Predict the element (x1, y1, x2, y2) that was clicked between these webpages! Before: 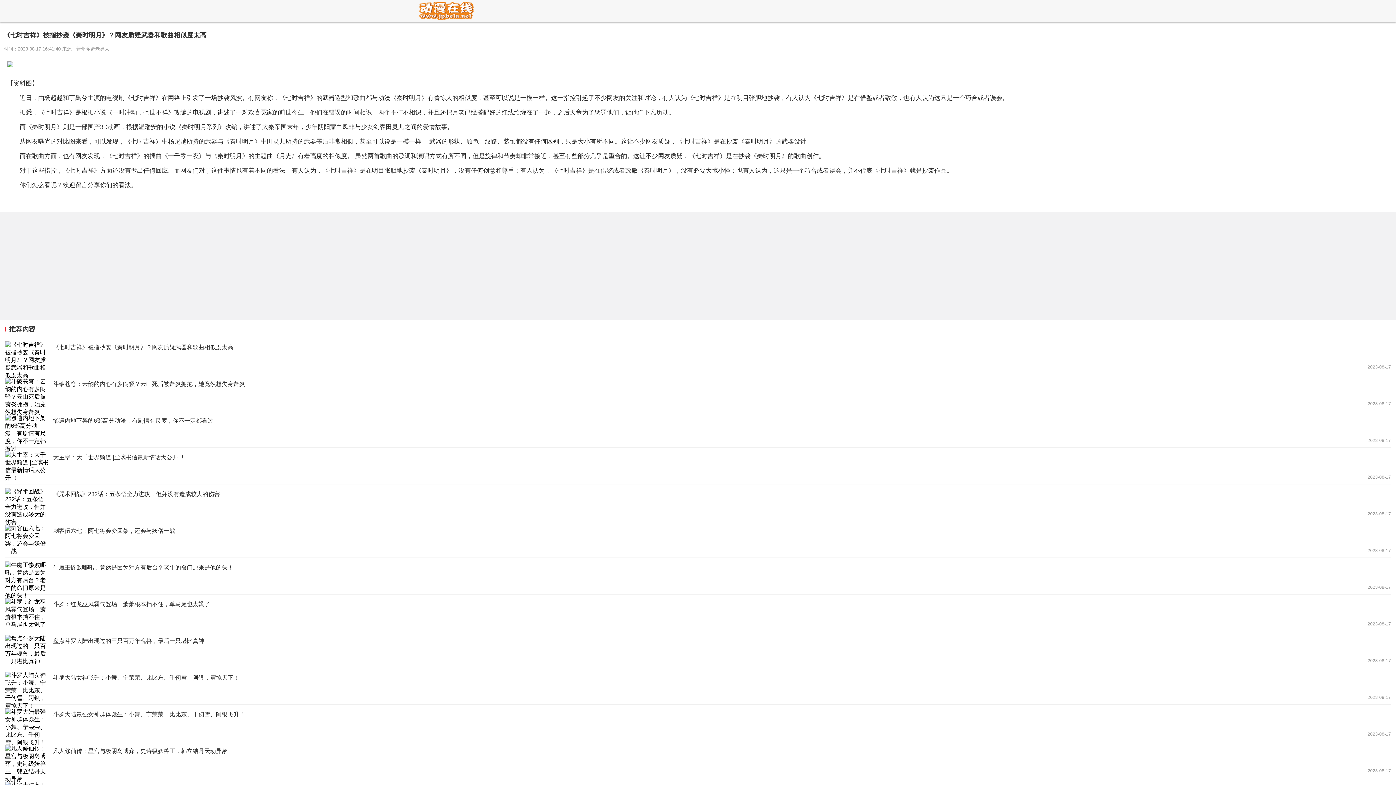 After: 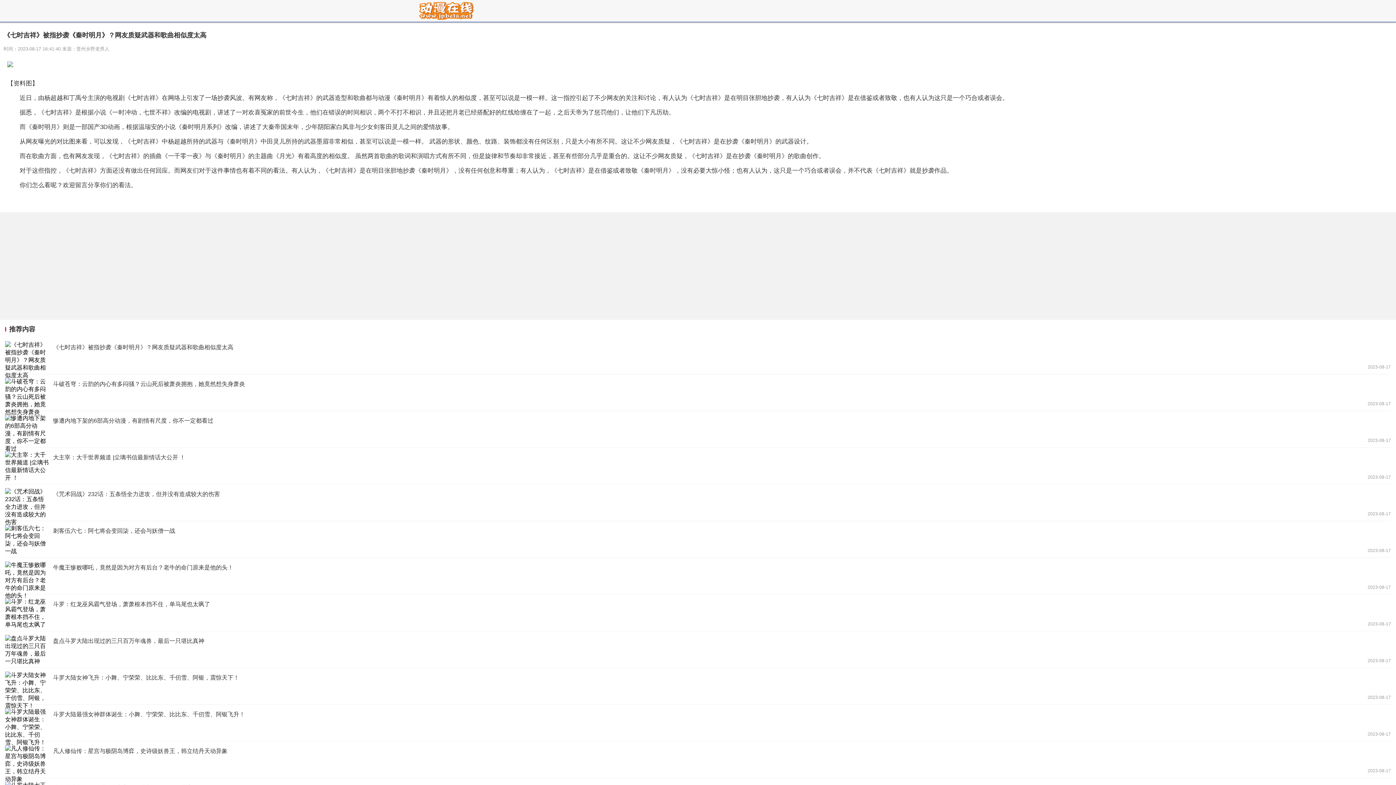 Action: bbox: (5, 704, 1391, 741)